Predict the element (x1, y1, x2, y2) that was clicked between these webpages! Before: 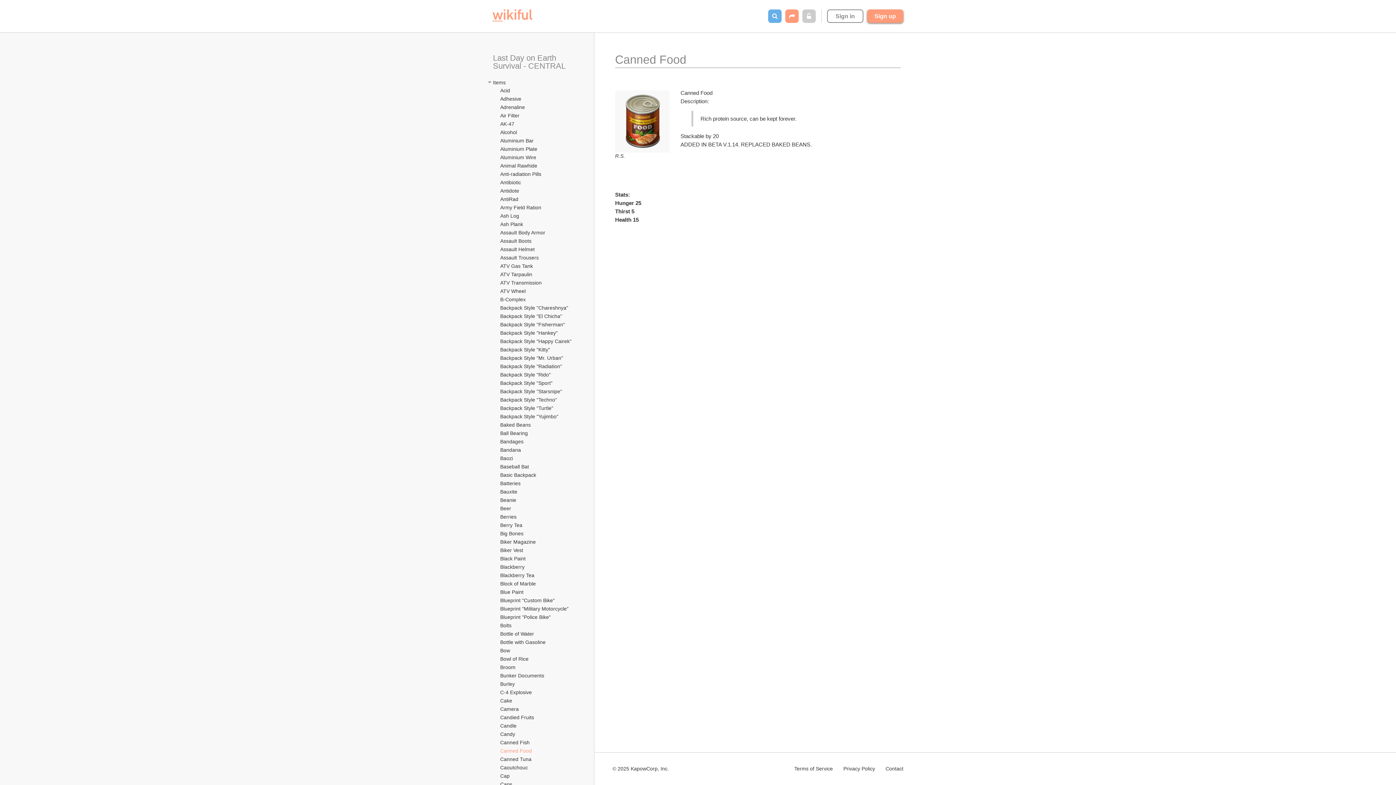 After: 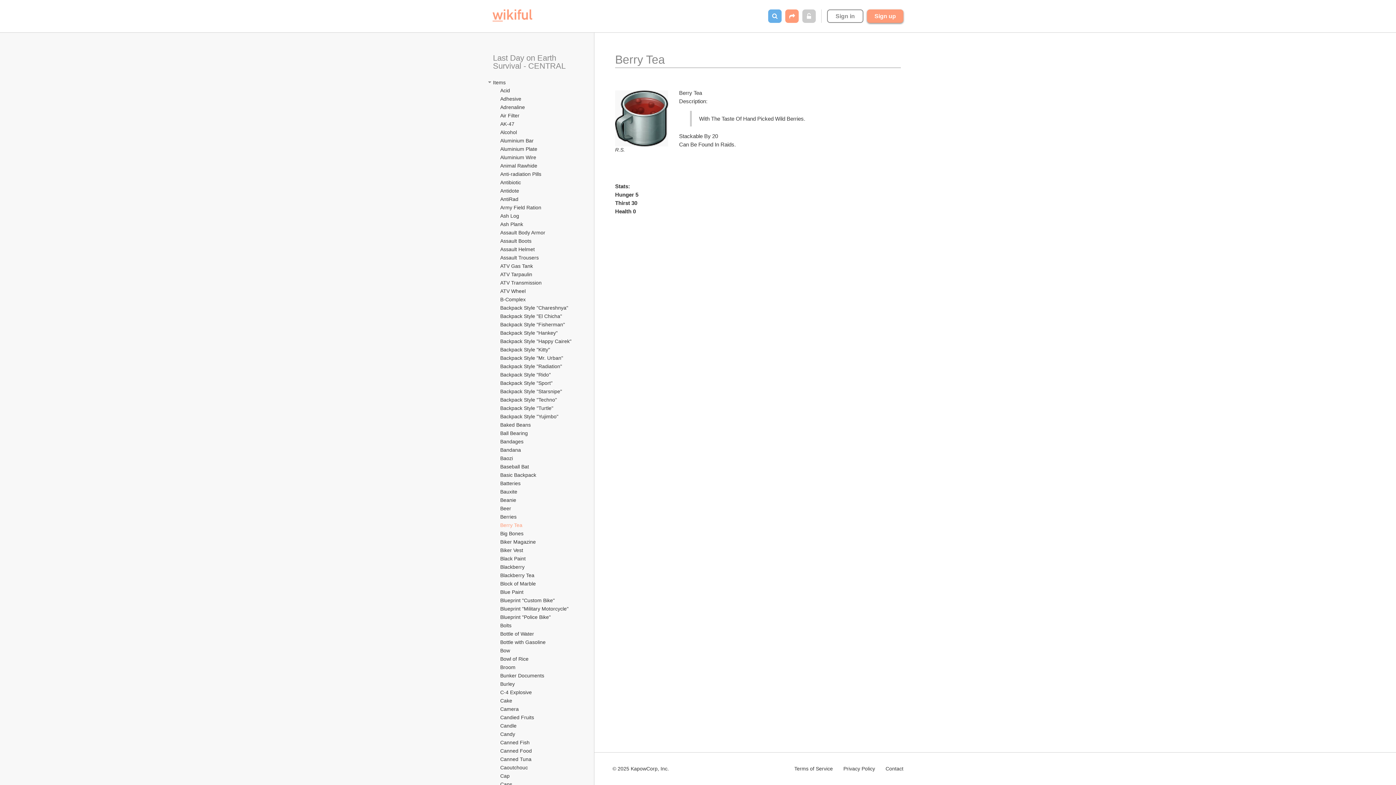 Action: label: Berry Tea bbox: (499, 522, 523, 528)